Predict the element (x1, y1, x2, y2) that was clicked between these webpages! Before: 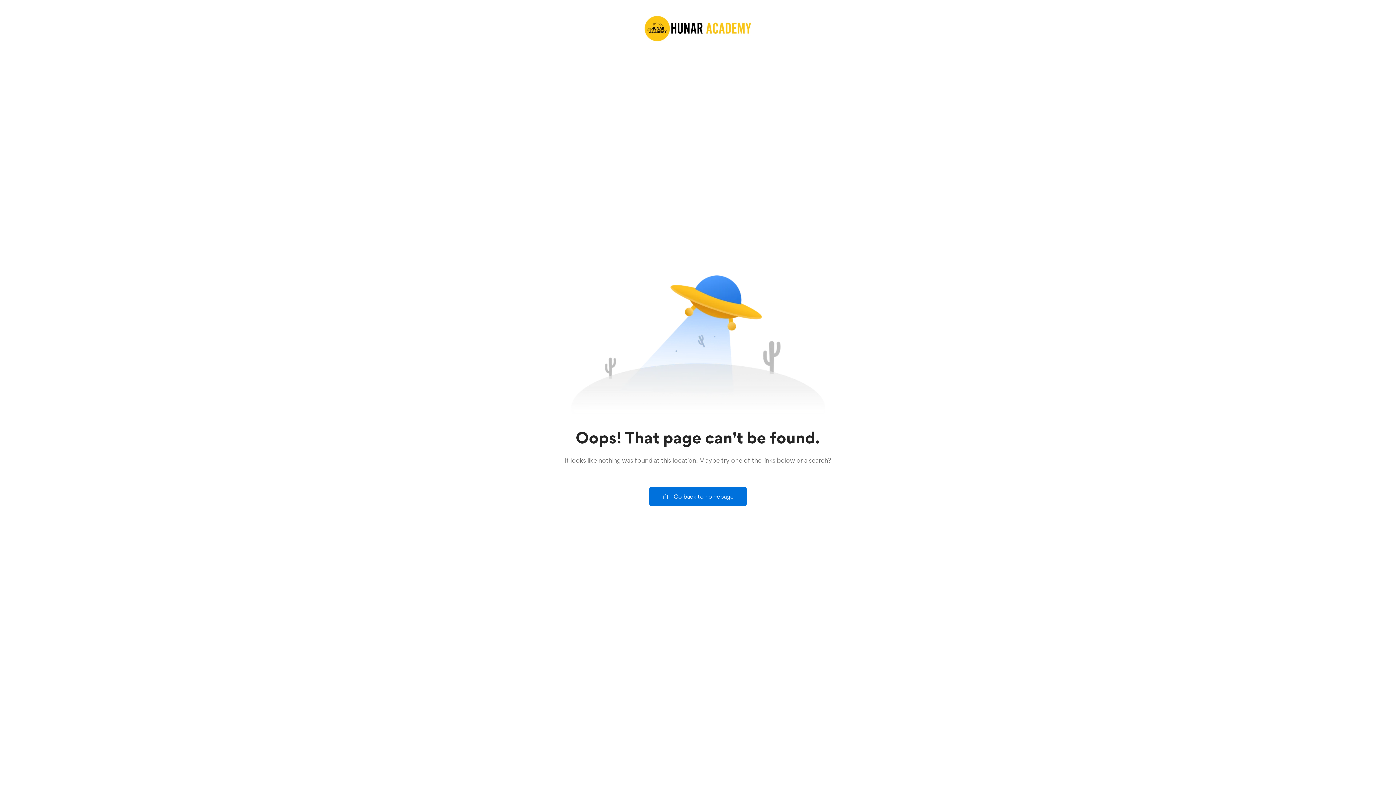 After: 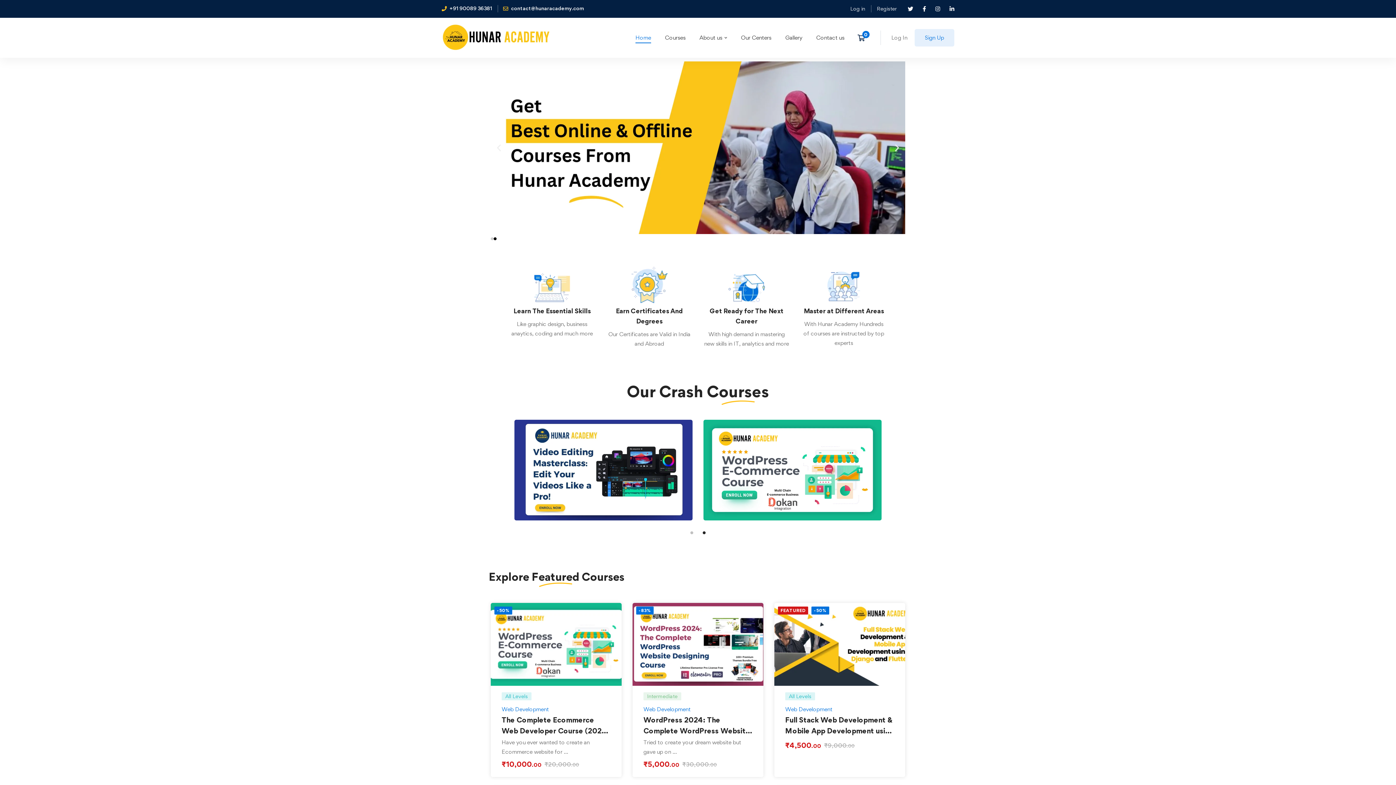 Action: bbox: (643, 12, 752, 45)